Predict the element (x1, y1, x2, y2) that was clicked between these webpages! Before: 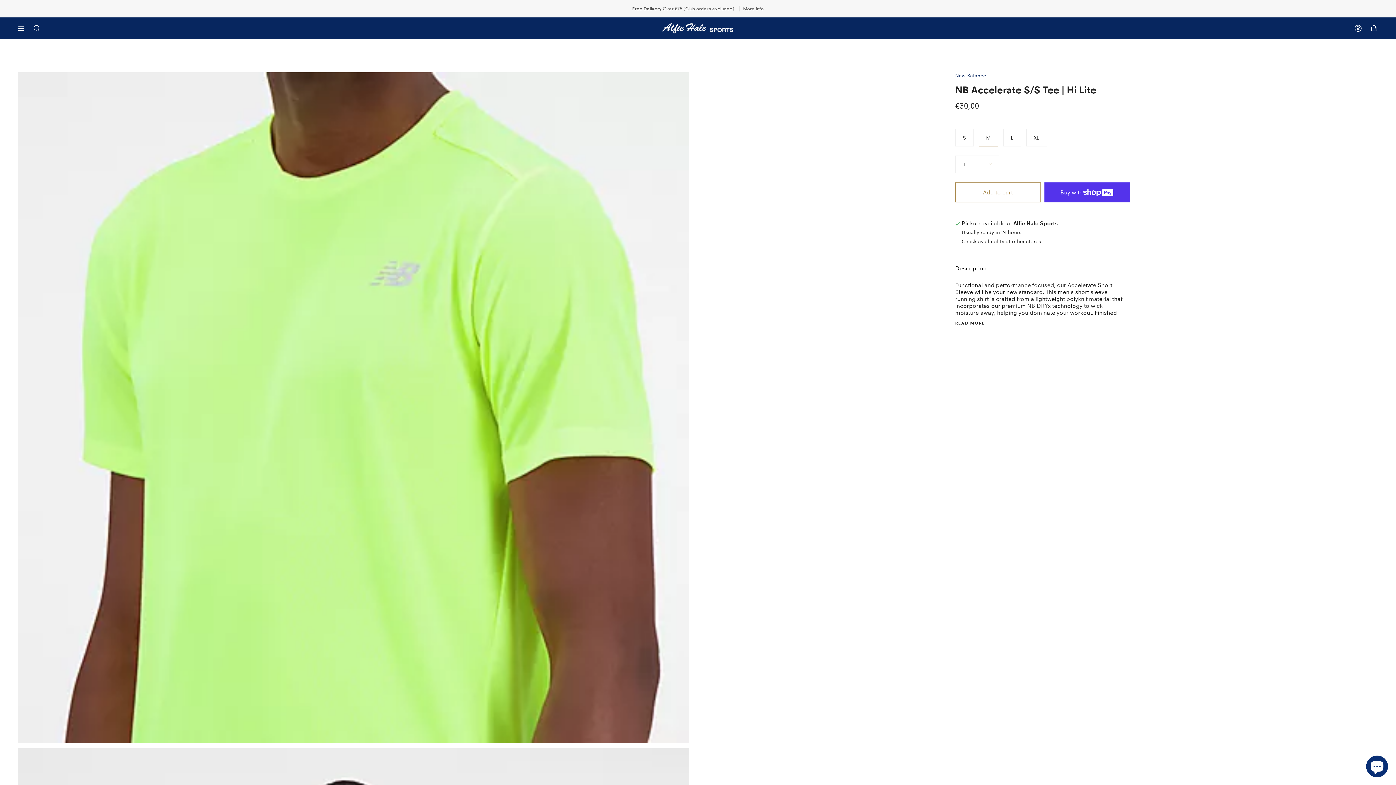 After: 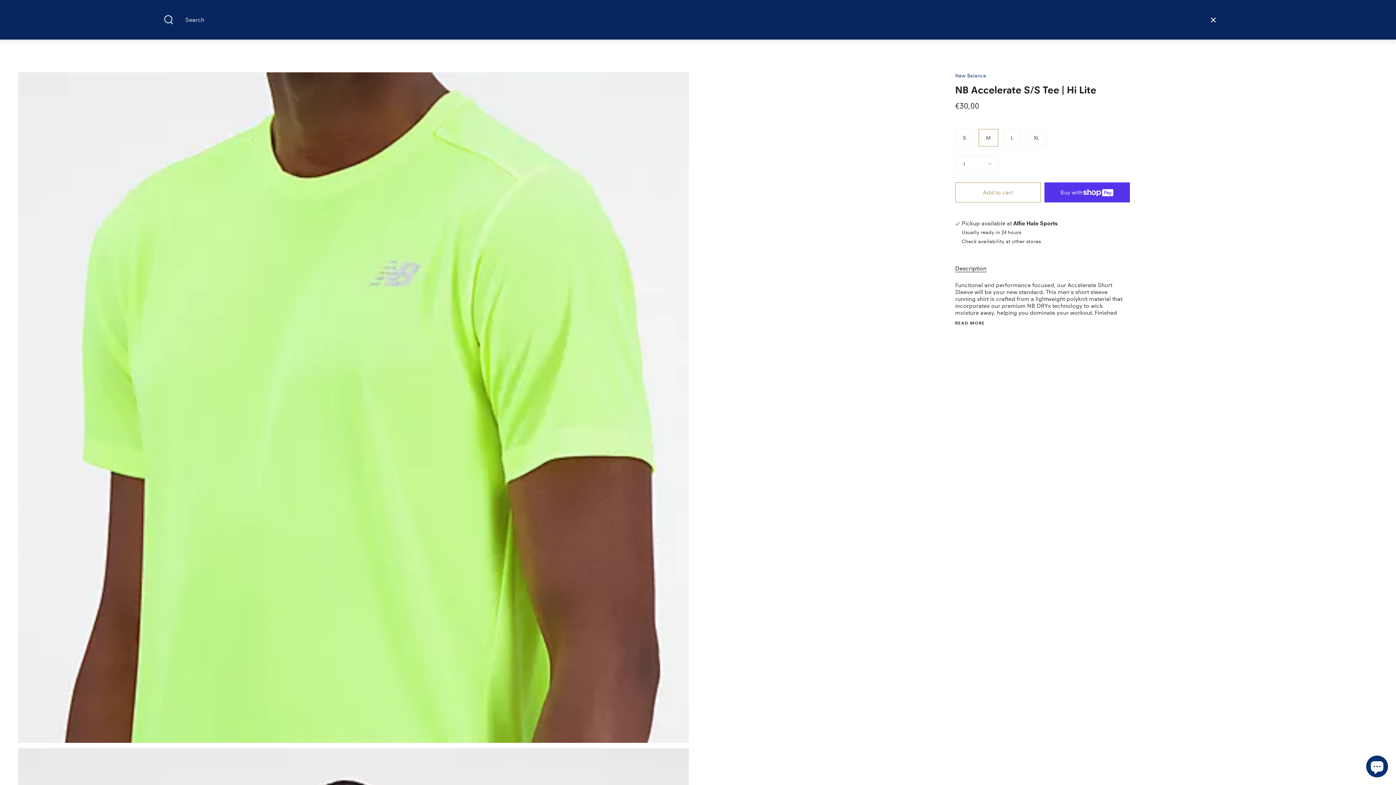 Action: bbox: (33, 17, 40, 39) label: Search